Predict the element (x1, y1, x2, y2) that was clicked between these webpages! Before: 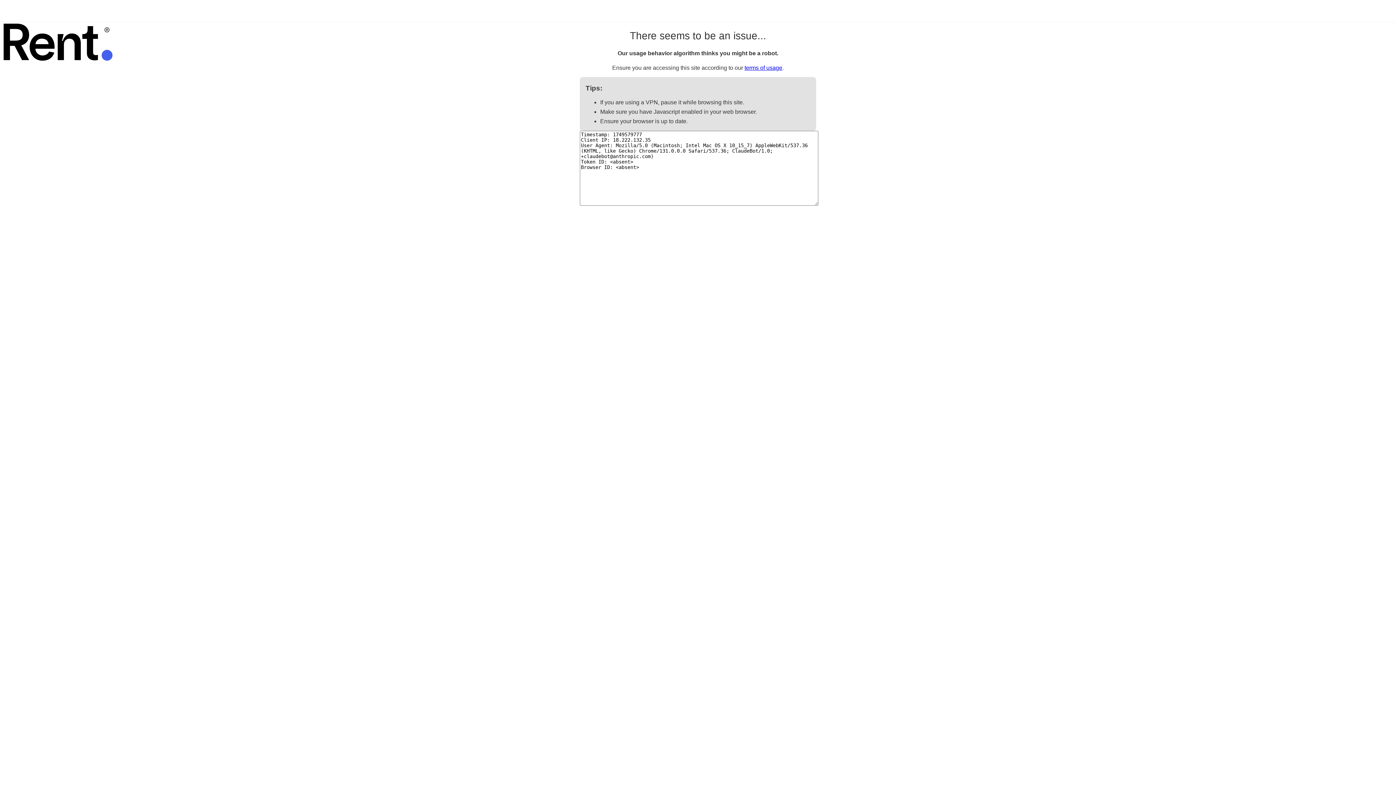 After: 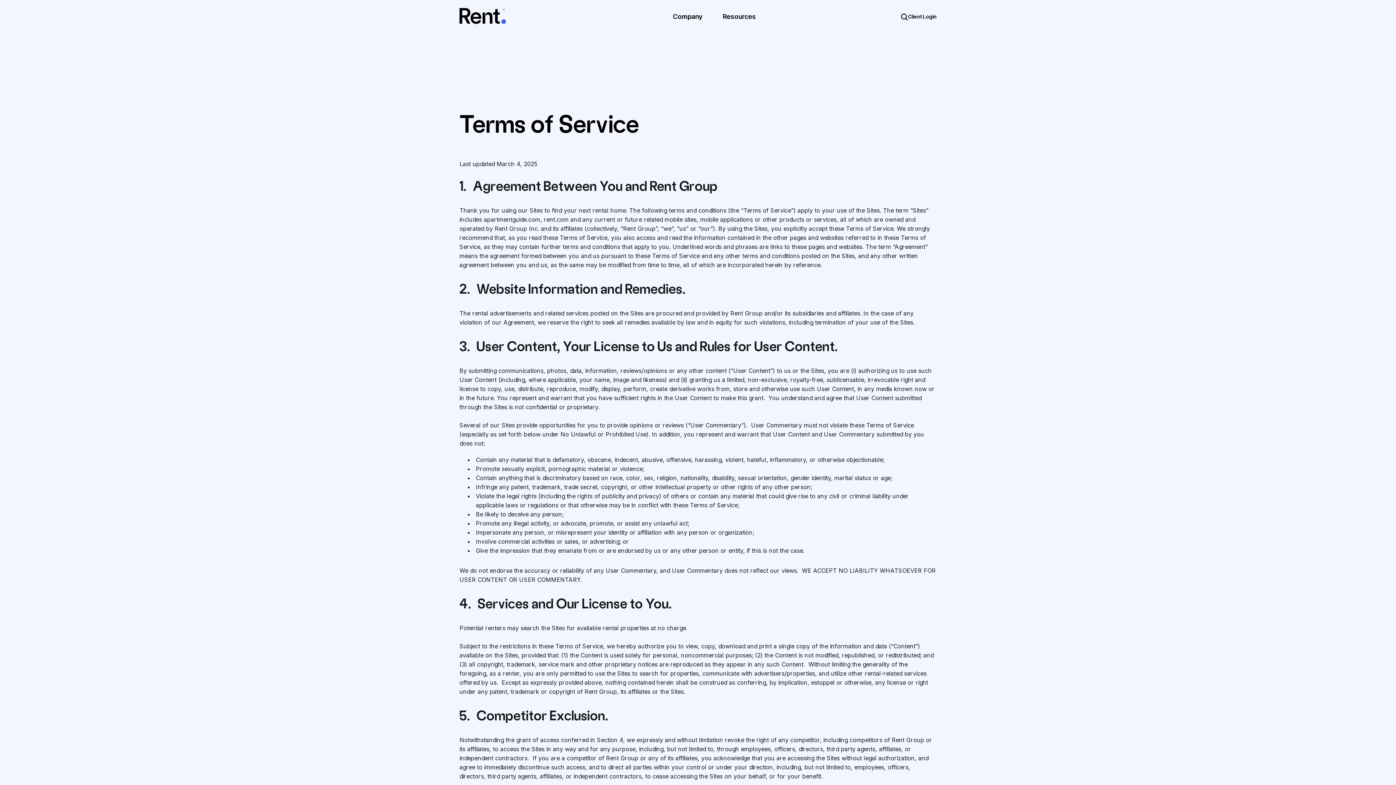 Action: label: terms of usage bbox: (744, 64, 782, 70)